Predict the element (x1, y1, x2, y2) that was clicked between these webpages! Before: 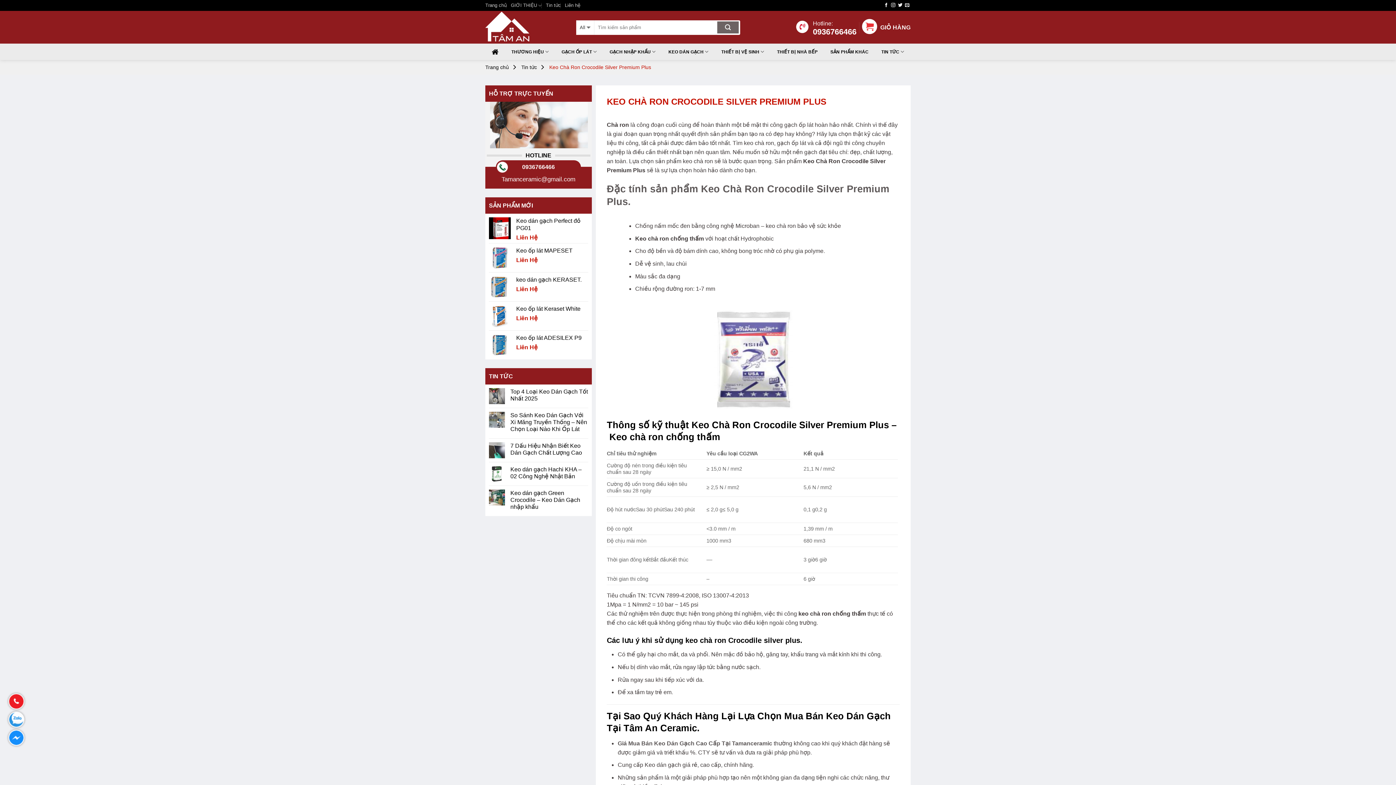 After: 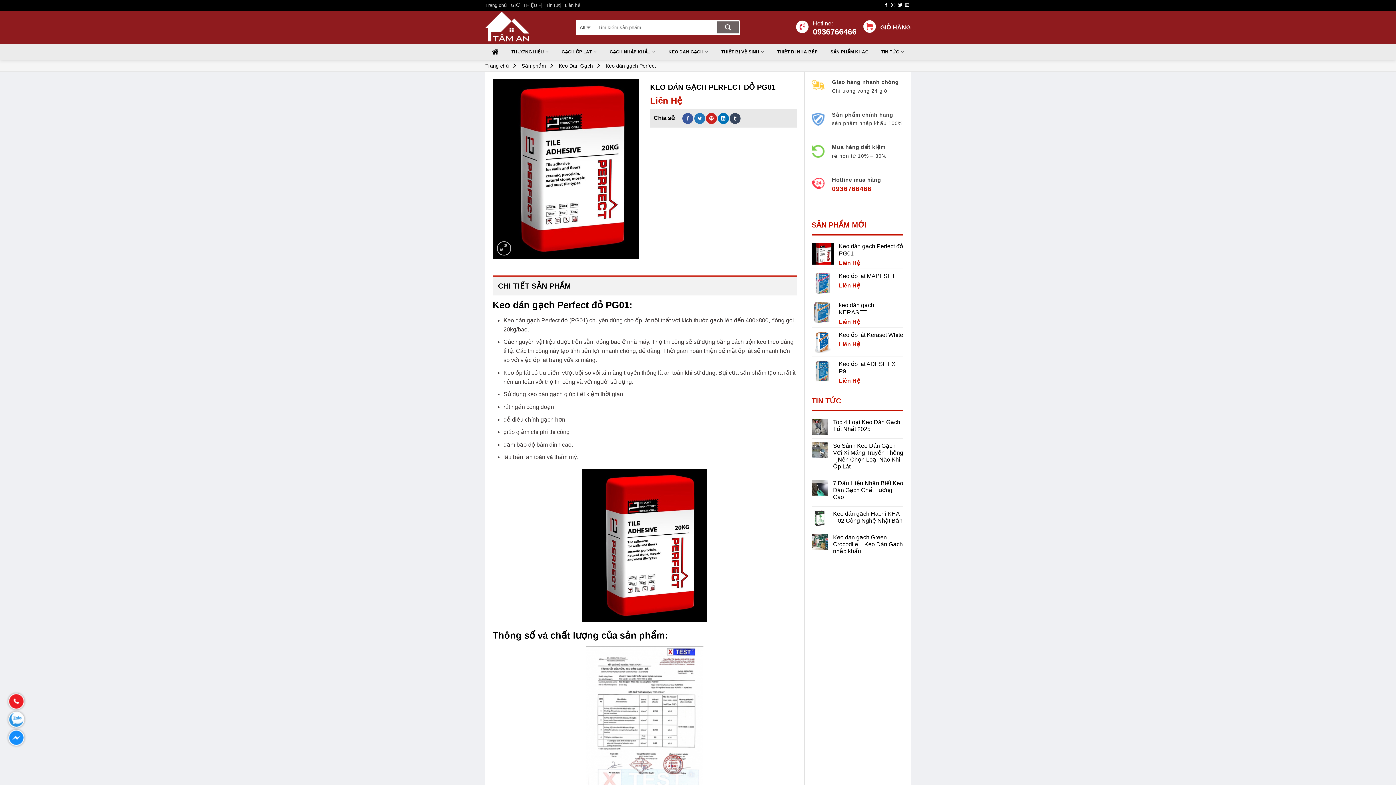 Action: label: Keo dán gạch Perfect đỏ PG01 bbox: (516, 217, 588, 232)